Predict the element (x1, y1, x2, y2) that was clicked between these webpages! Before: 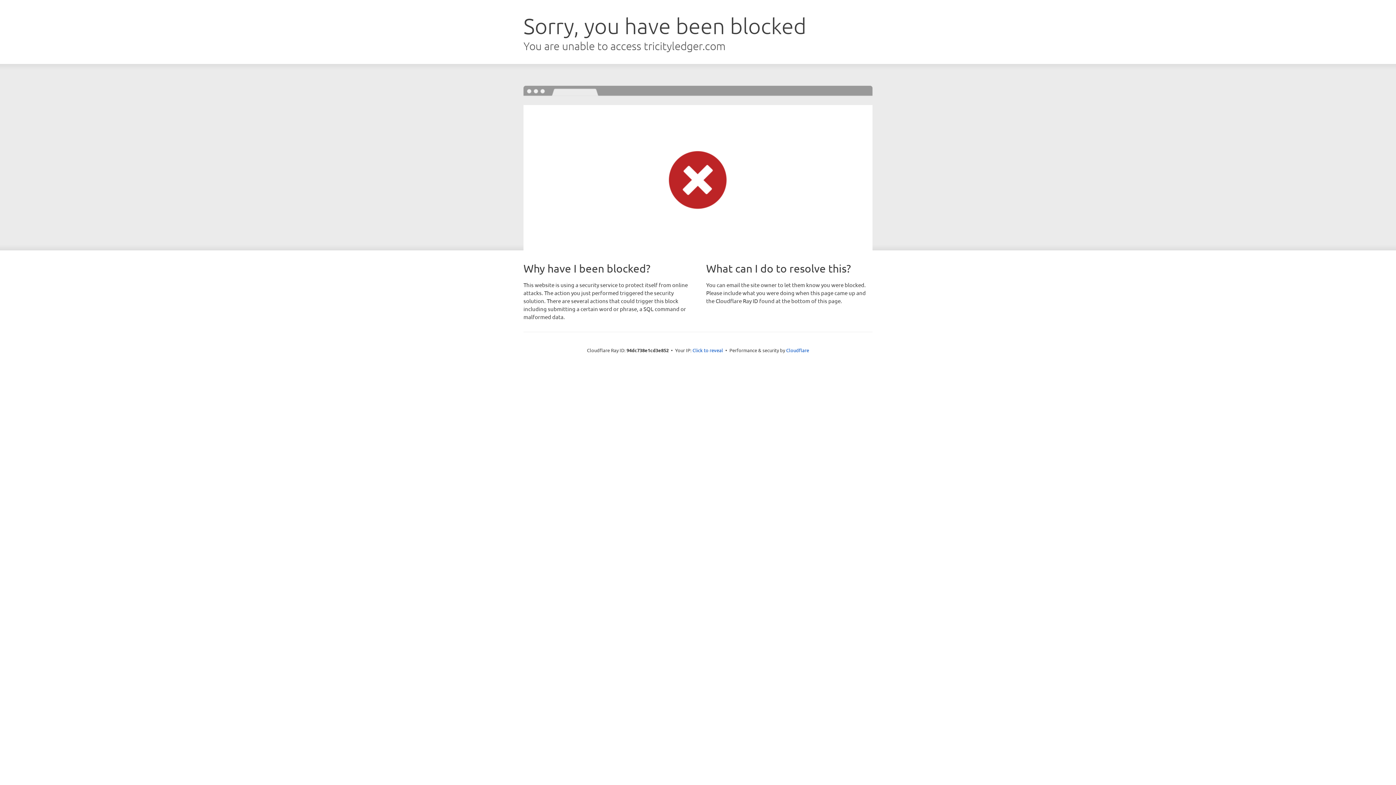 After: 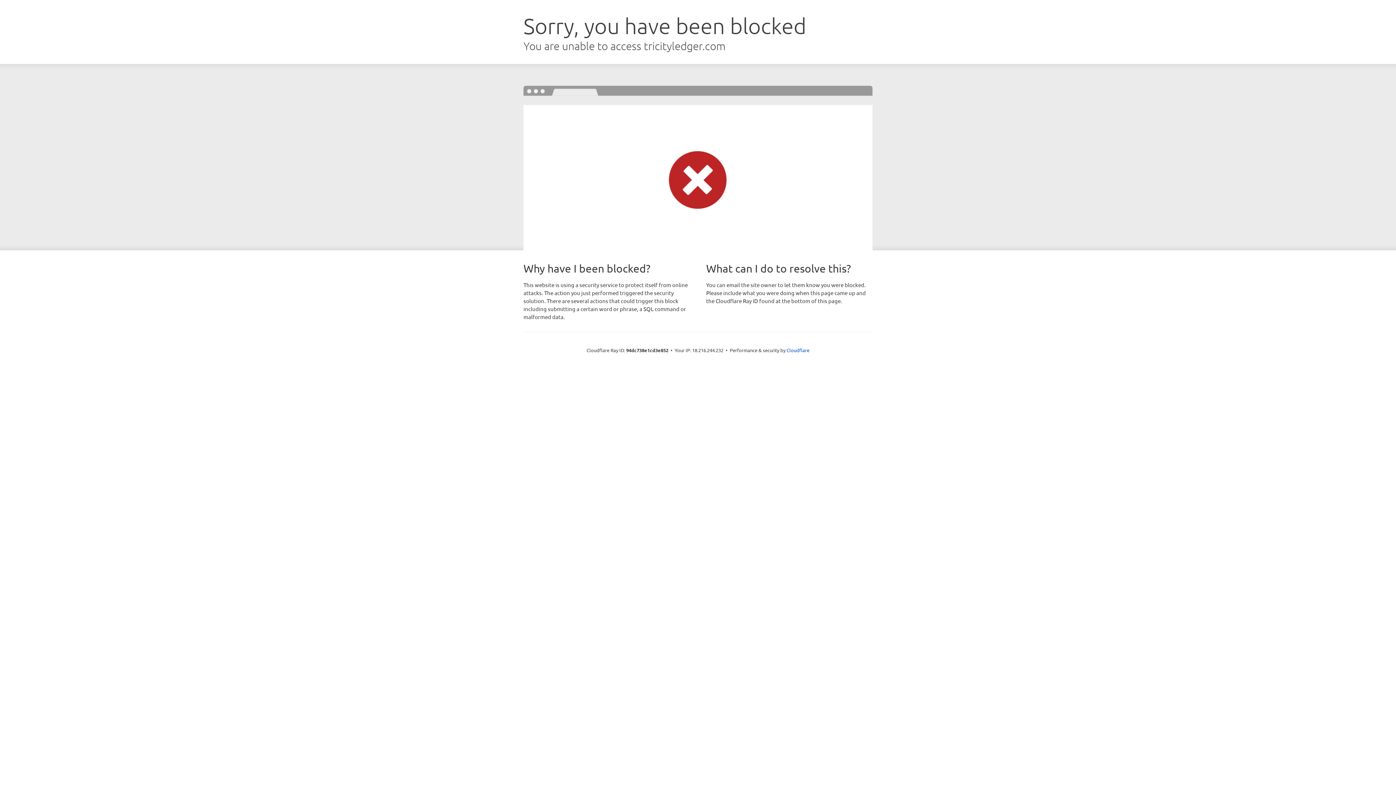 Action: bbox: (692, 346, 723, 353) label: Click to reveal